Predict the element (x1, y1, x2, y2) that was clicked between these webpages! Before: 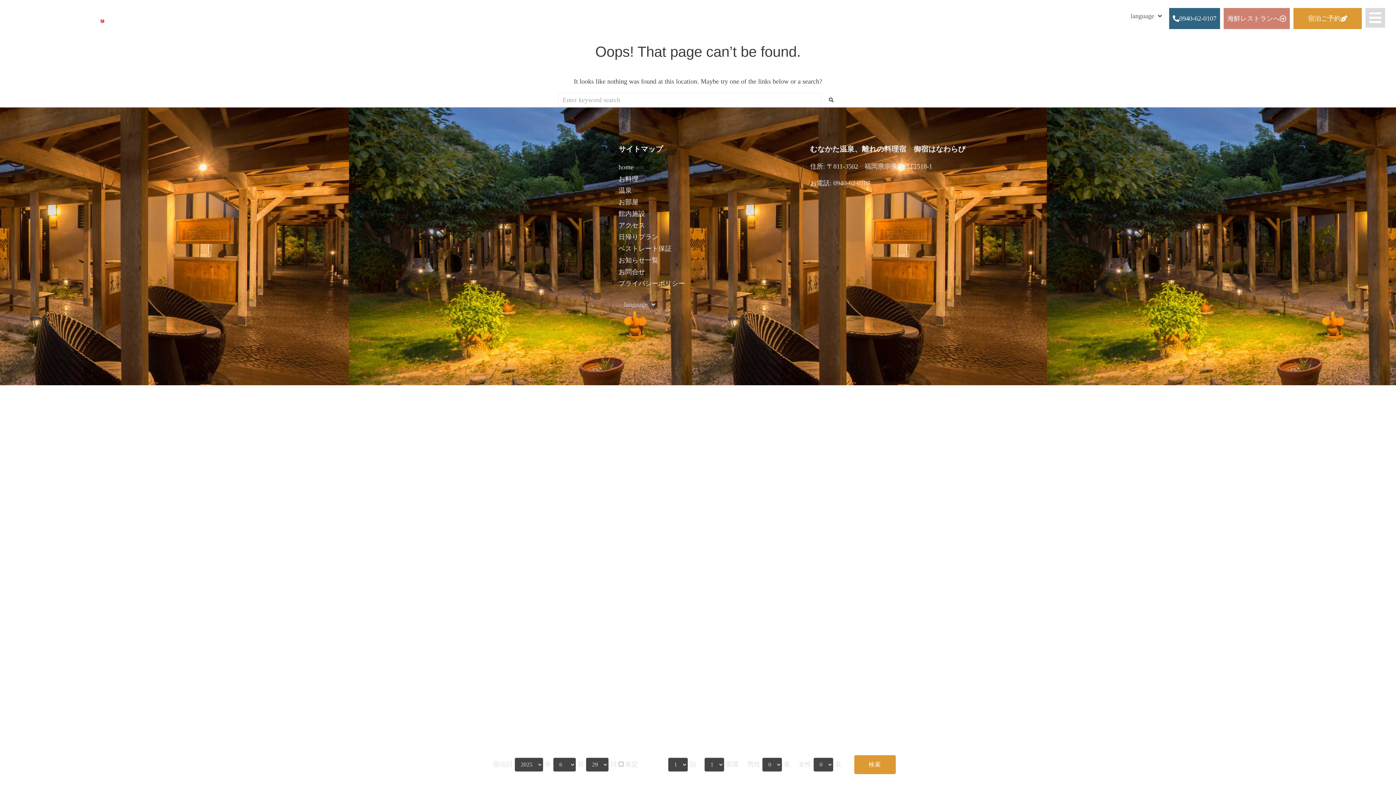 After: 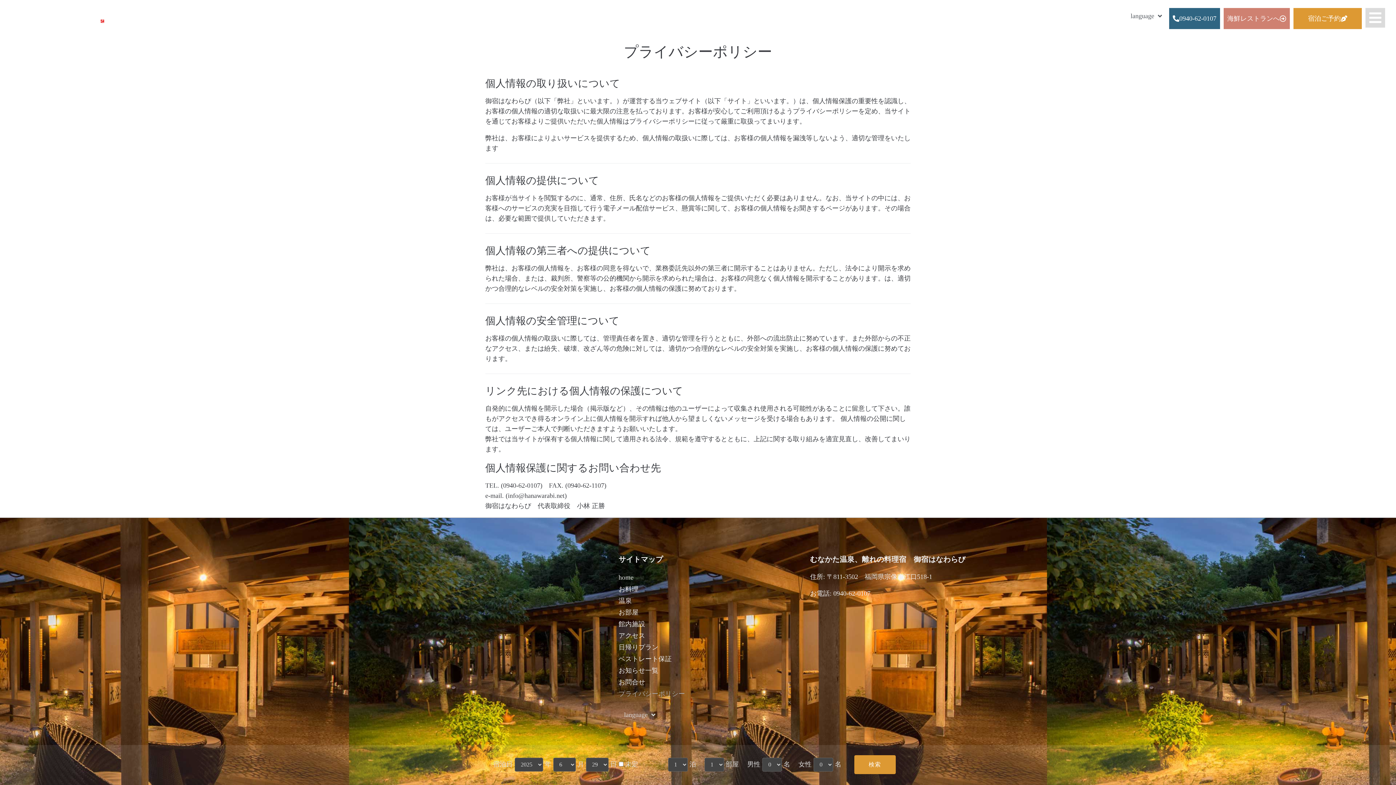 Action: label: プライバシーポリシー bbox: (618, 277, 788, 289)